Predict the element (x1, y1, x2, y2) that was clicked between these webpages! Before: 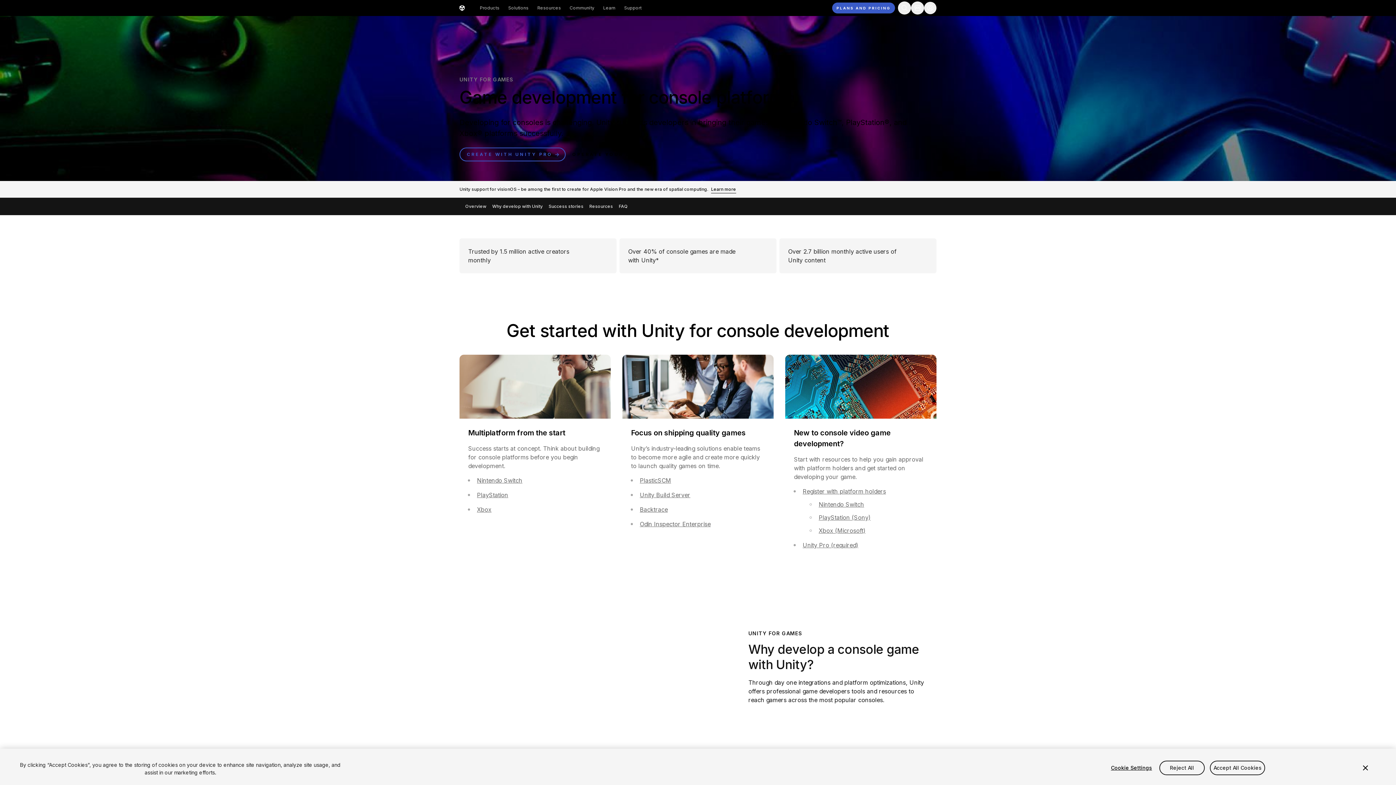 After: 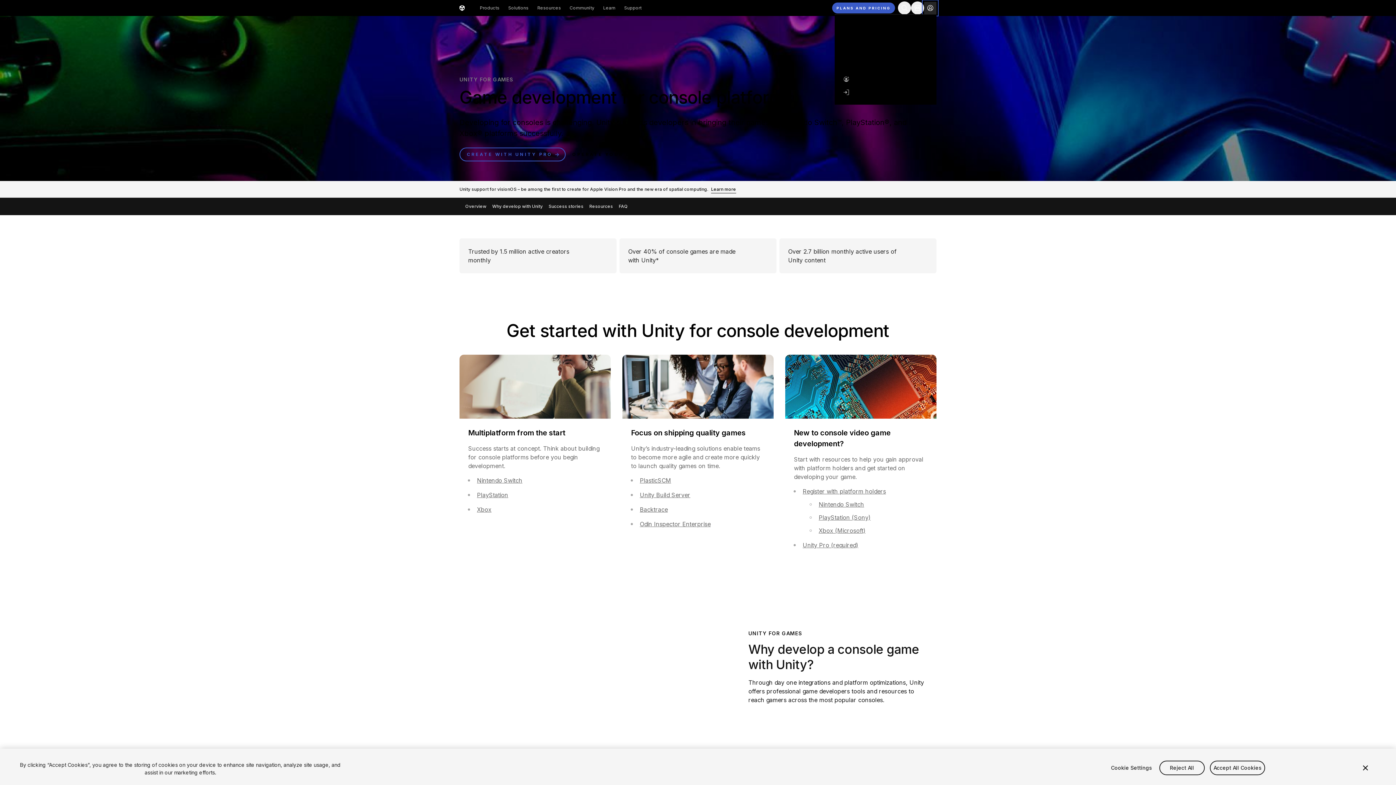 Action: bbox: (924, 1, 936, 14)